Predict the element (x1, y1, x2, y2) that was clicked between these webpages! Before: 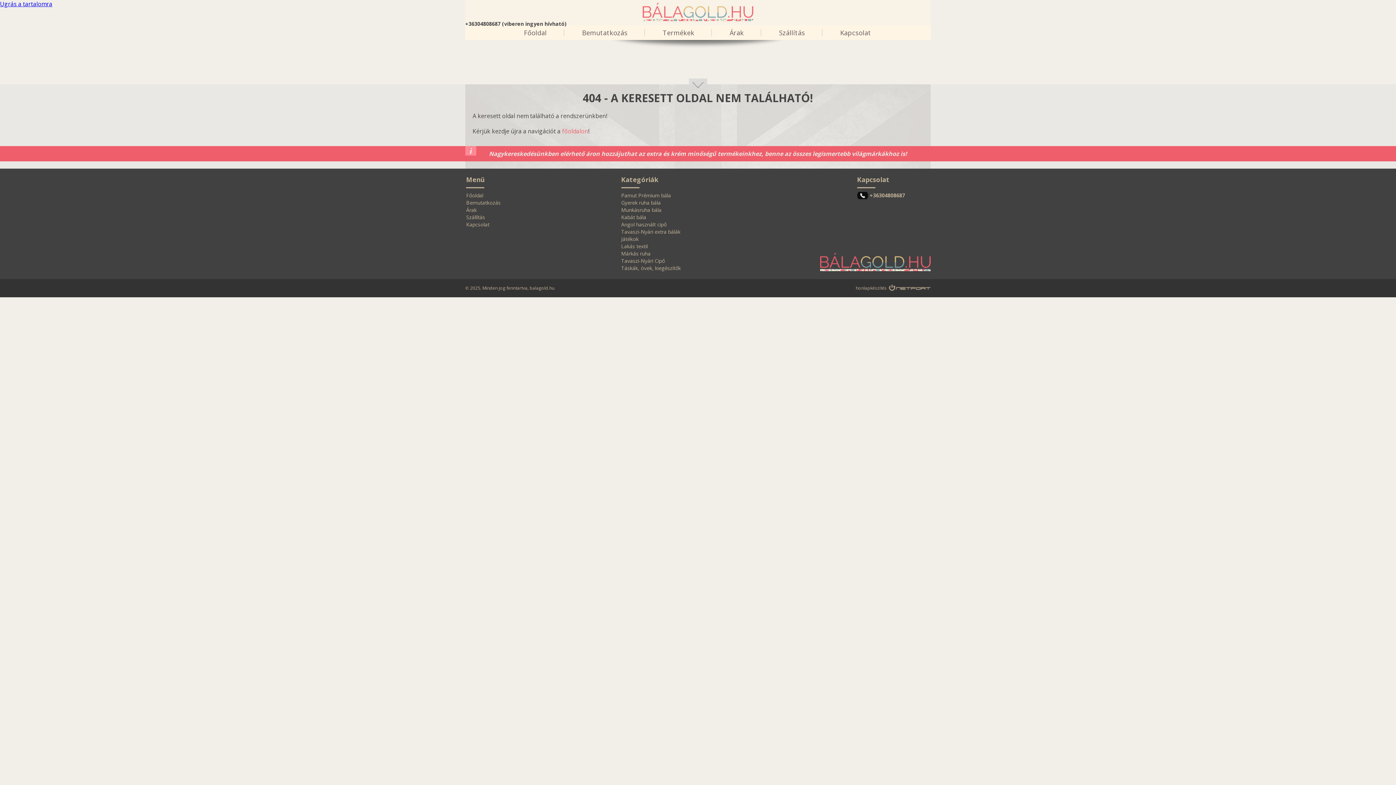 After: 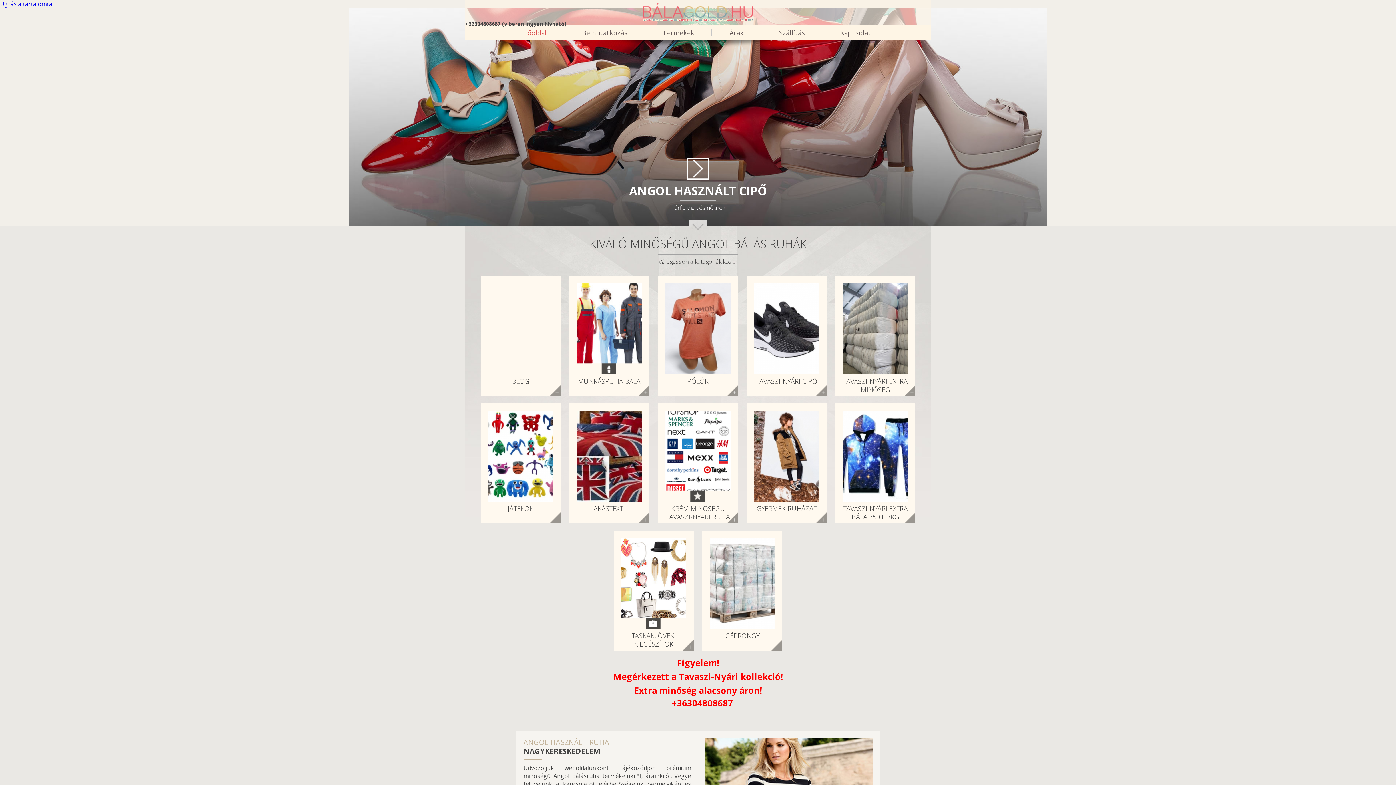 Action: bbox: (642, 8, 753, 16)